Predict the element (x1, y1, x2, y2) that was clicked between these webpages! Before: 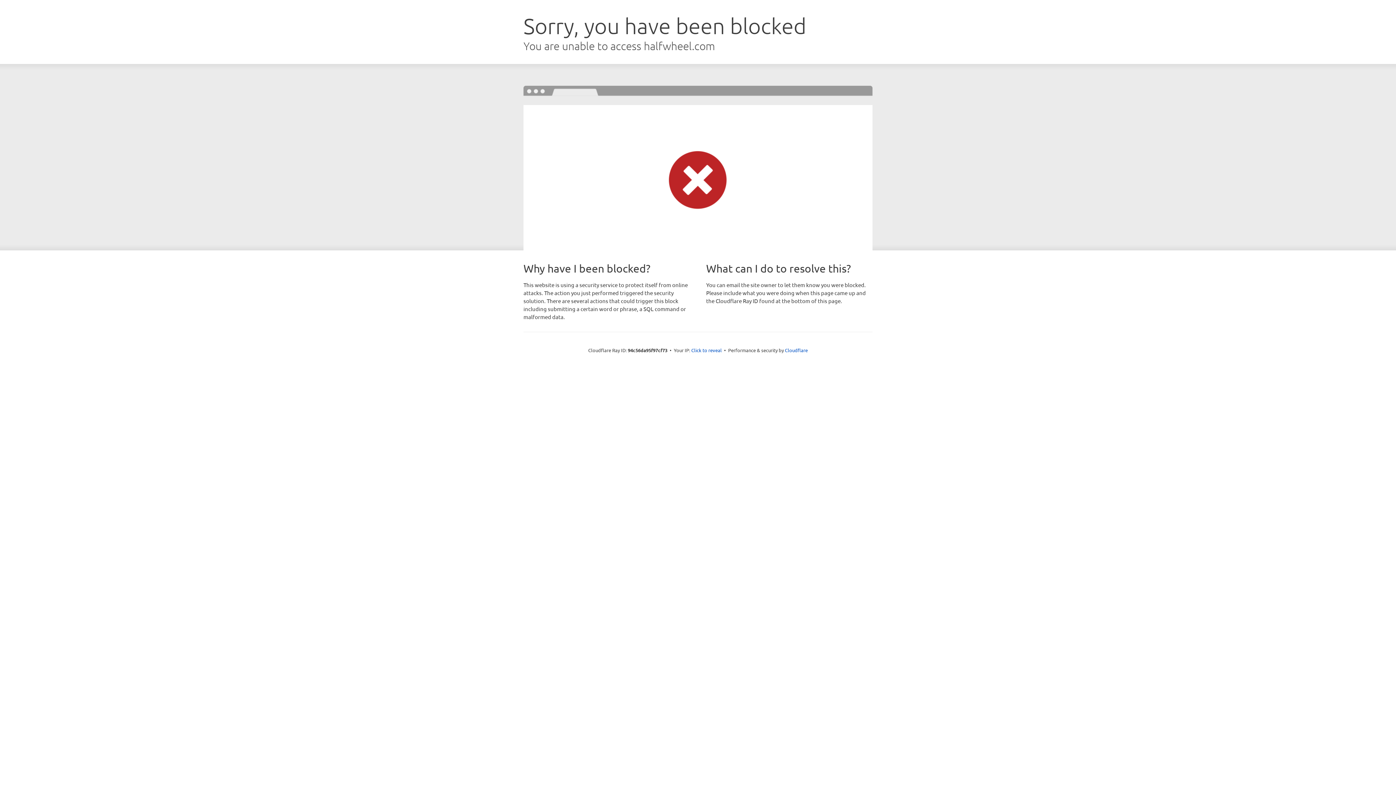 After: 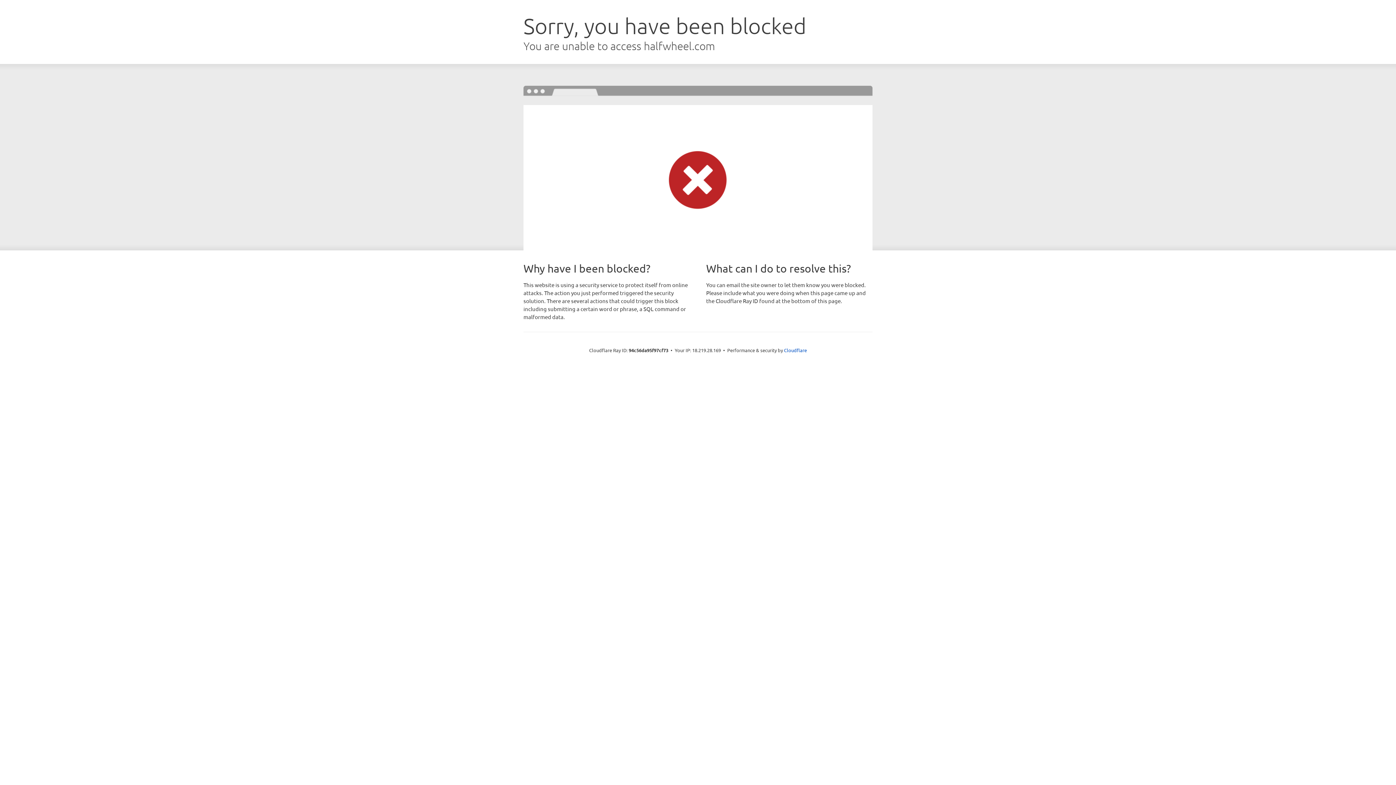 Action: bbox: (691, 346, 722, 353) label: Click to reveal